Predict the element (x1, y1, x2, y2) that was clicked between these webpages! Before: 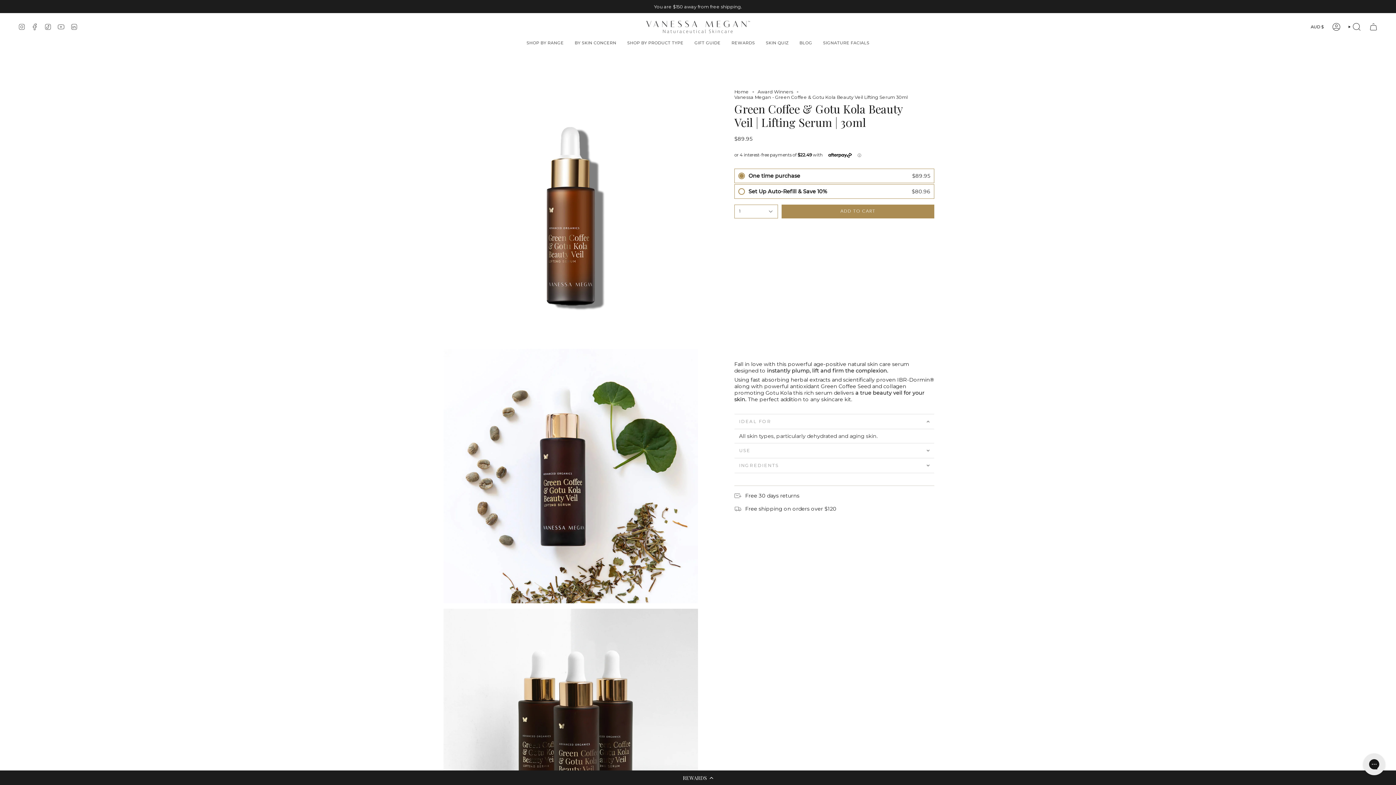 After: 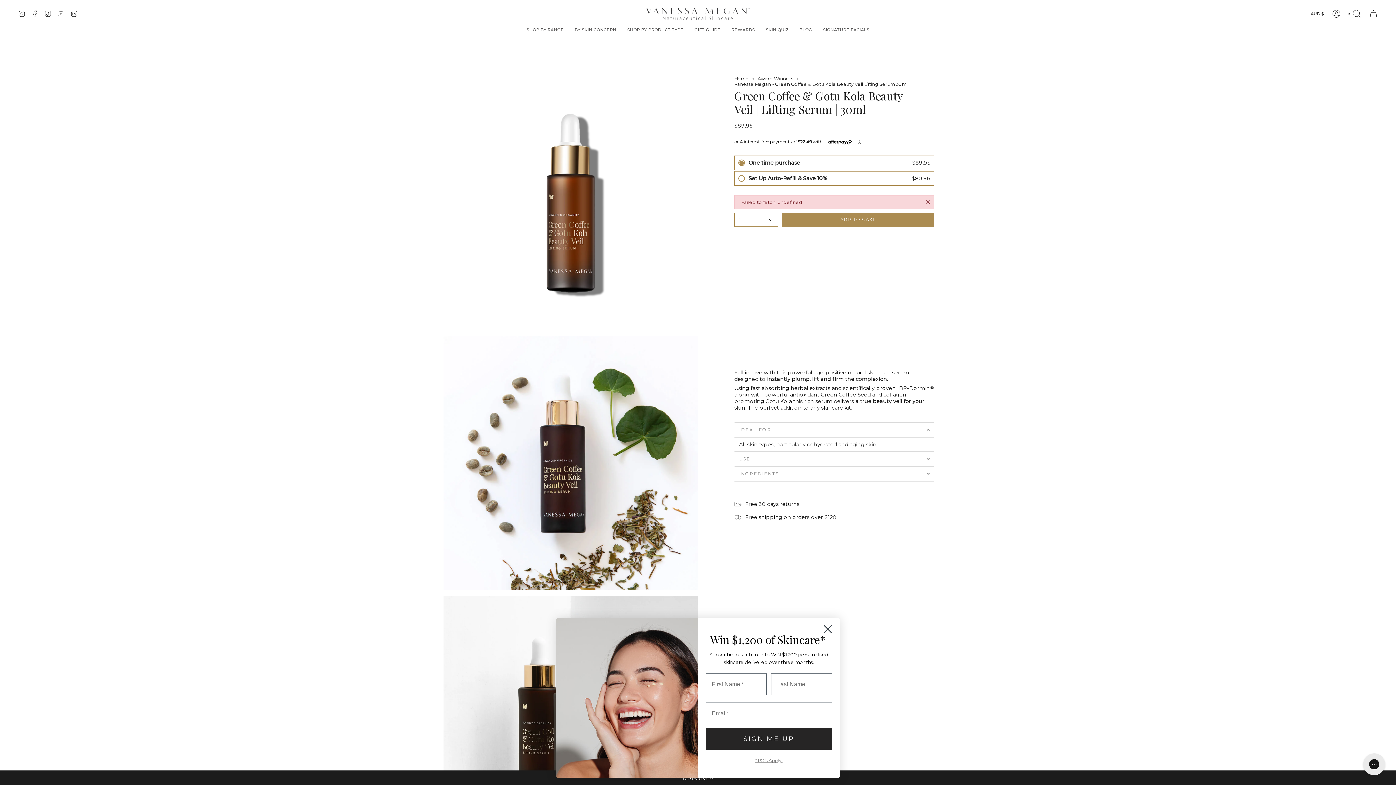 Action: bbox: (781, 204, 934, 218) label: ADD TO CART
 